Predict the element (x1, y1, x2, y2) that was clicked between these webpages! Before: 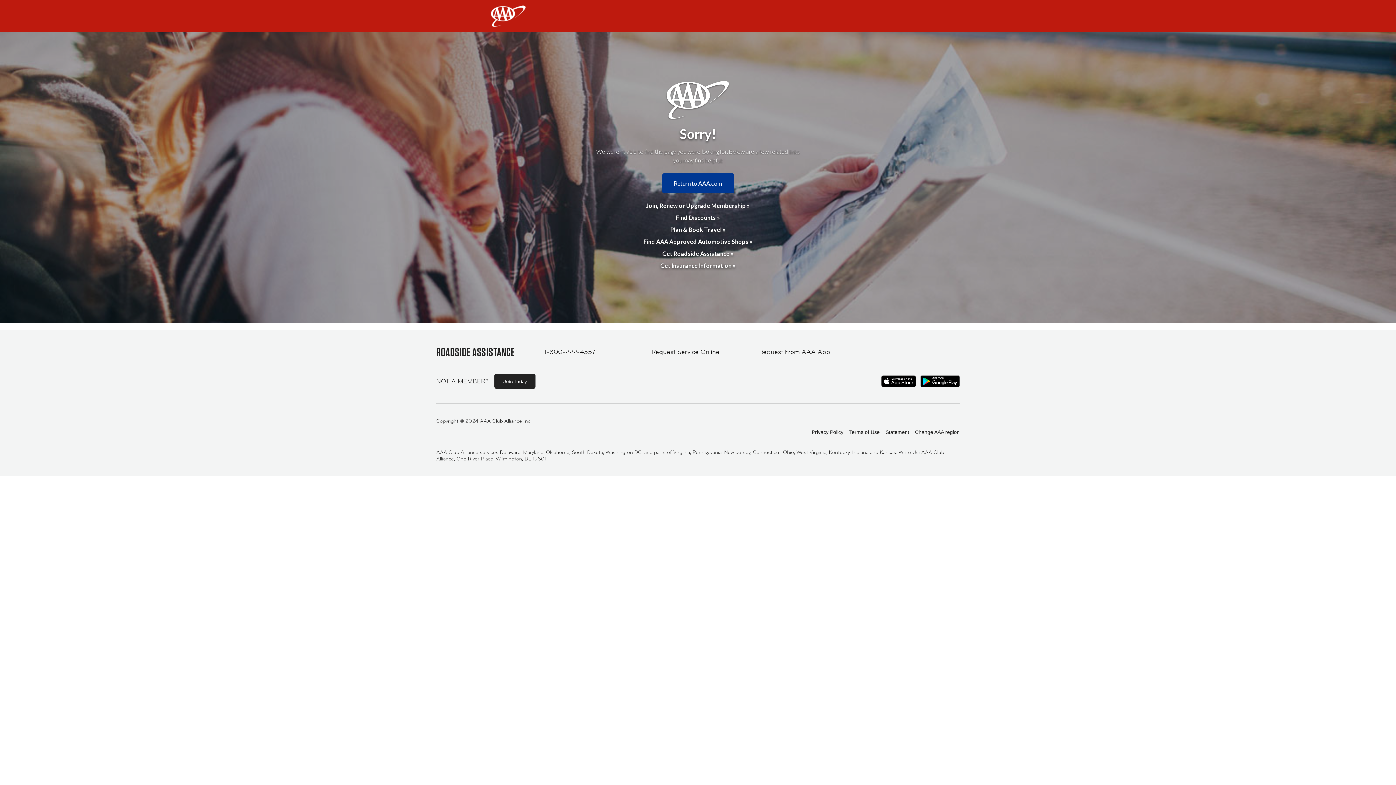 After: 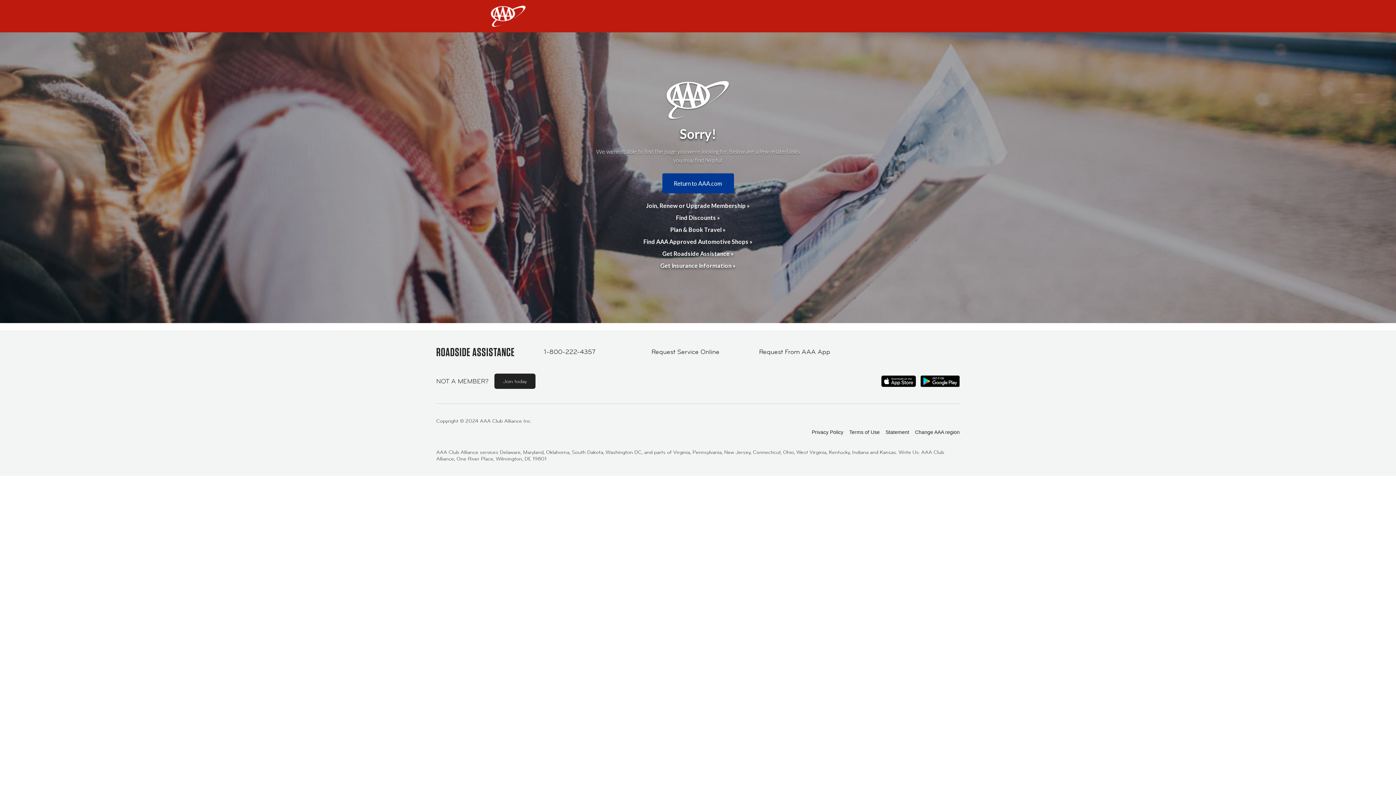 Action: bbox: (812, 429, 843, 435) label: Privacy Policy